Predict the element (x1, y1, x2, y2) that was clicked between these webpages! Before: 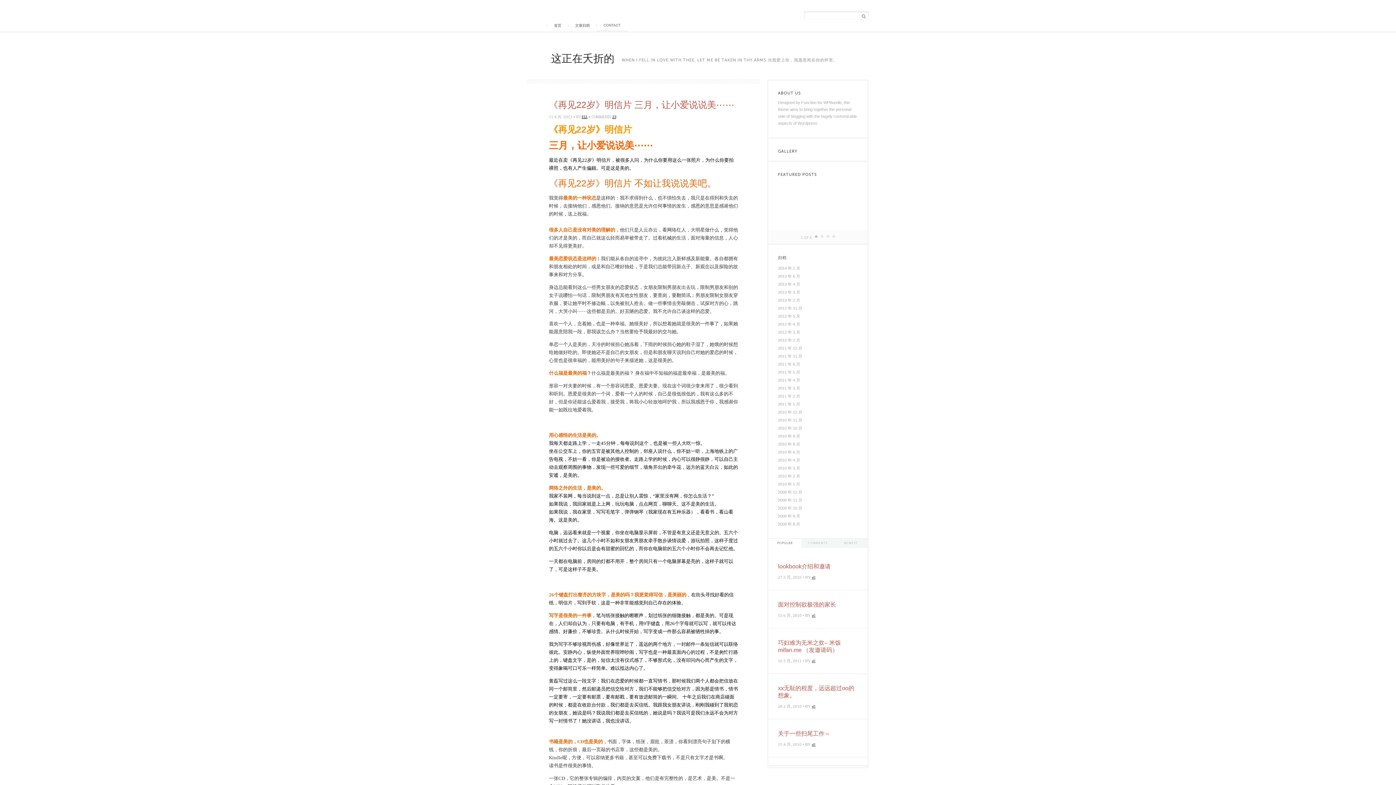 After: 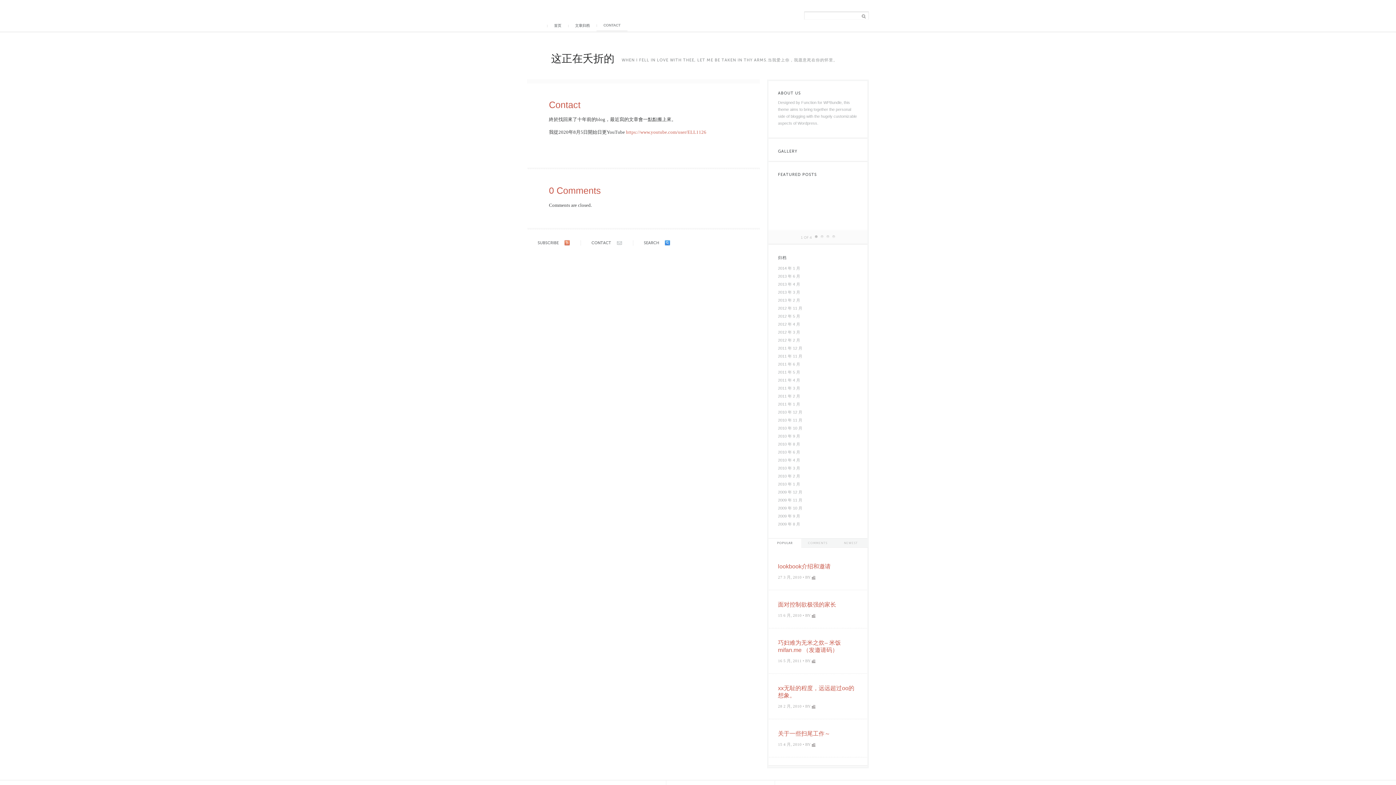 Action: label: CONTACT bbox: (596, 18, 627, 31)